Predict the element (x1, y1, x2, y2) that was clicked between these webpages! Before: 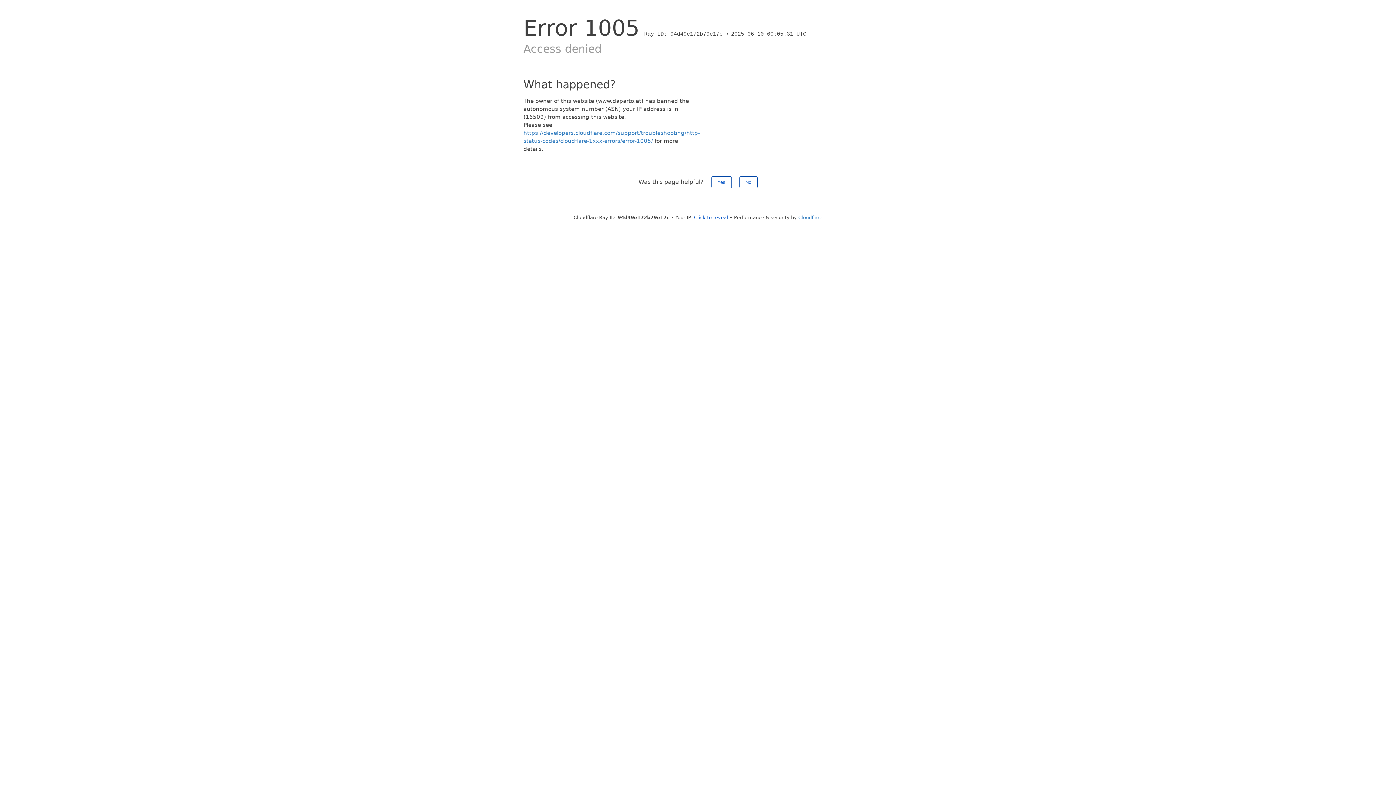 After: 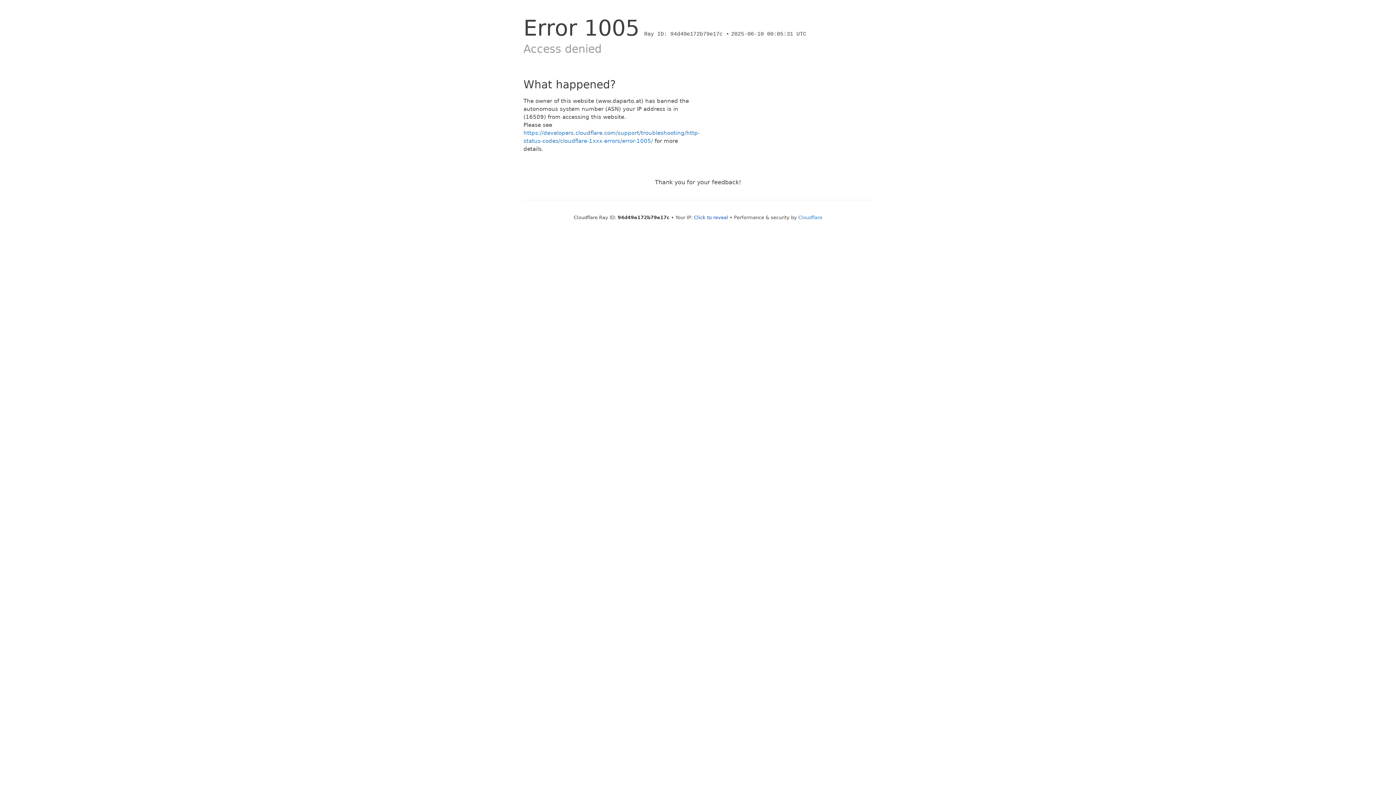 Action: bbox: (739, 176, 757, 188) label: No